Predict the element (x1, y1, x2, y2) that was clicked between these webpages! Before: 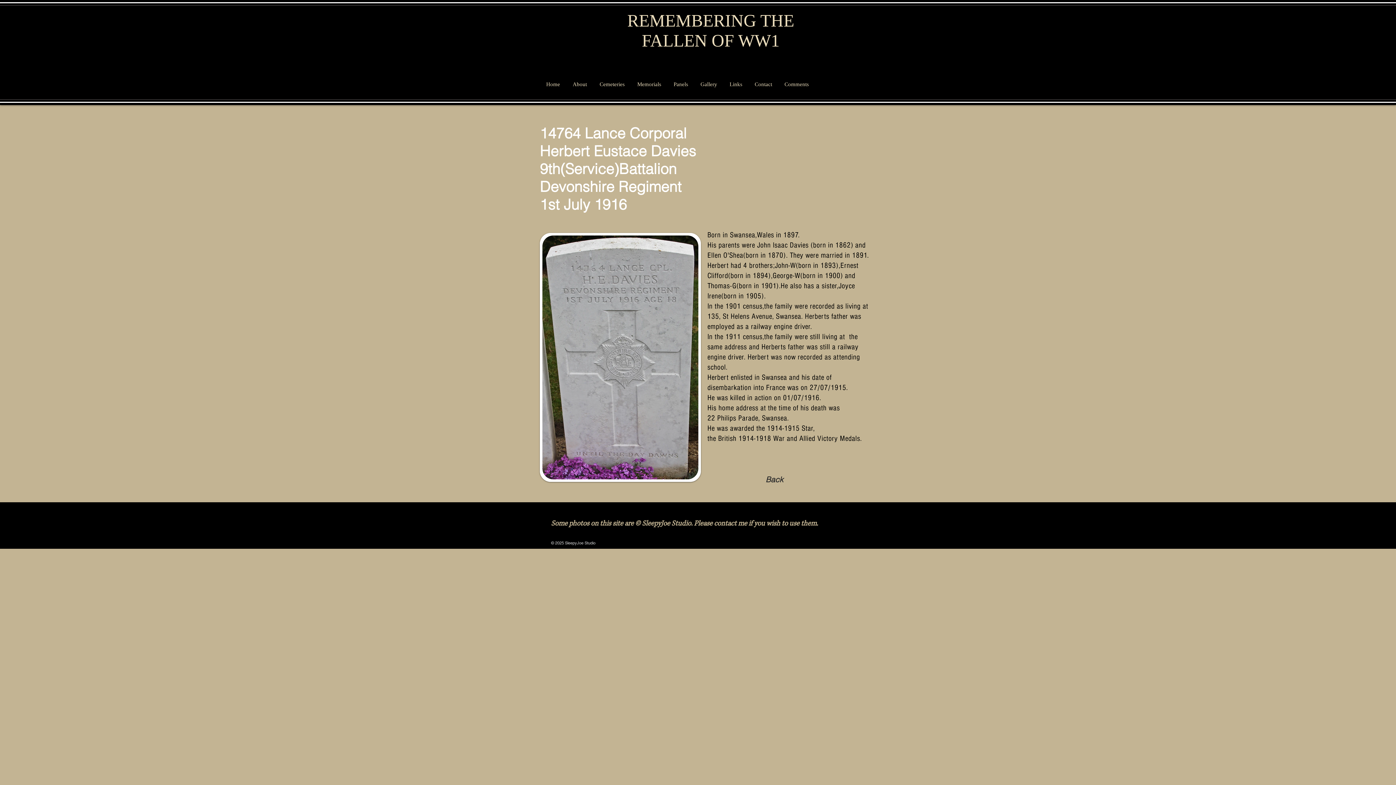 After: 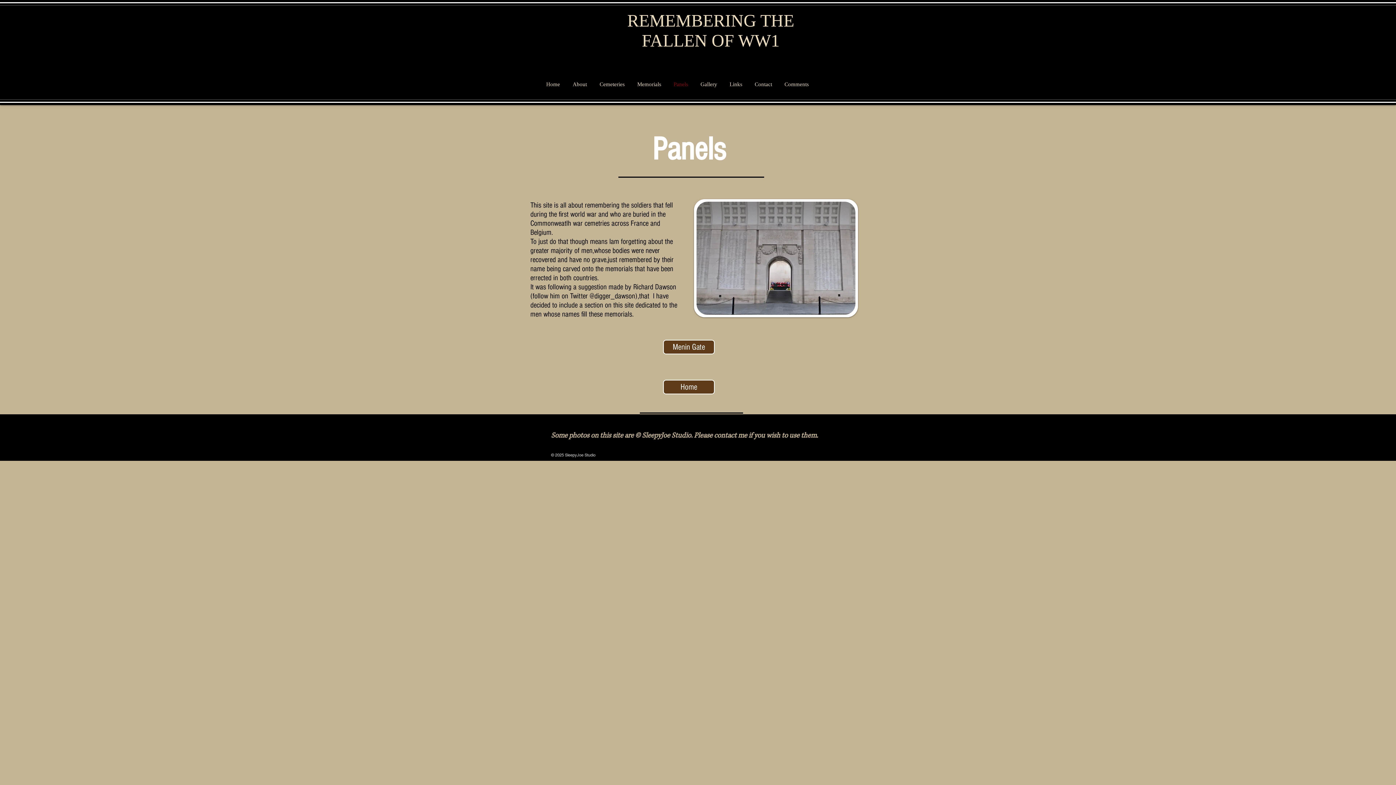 Action: label: Panels bbox: (667, 70, 694, 92)